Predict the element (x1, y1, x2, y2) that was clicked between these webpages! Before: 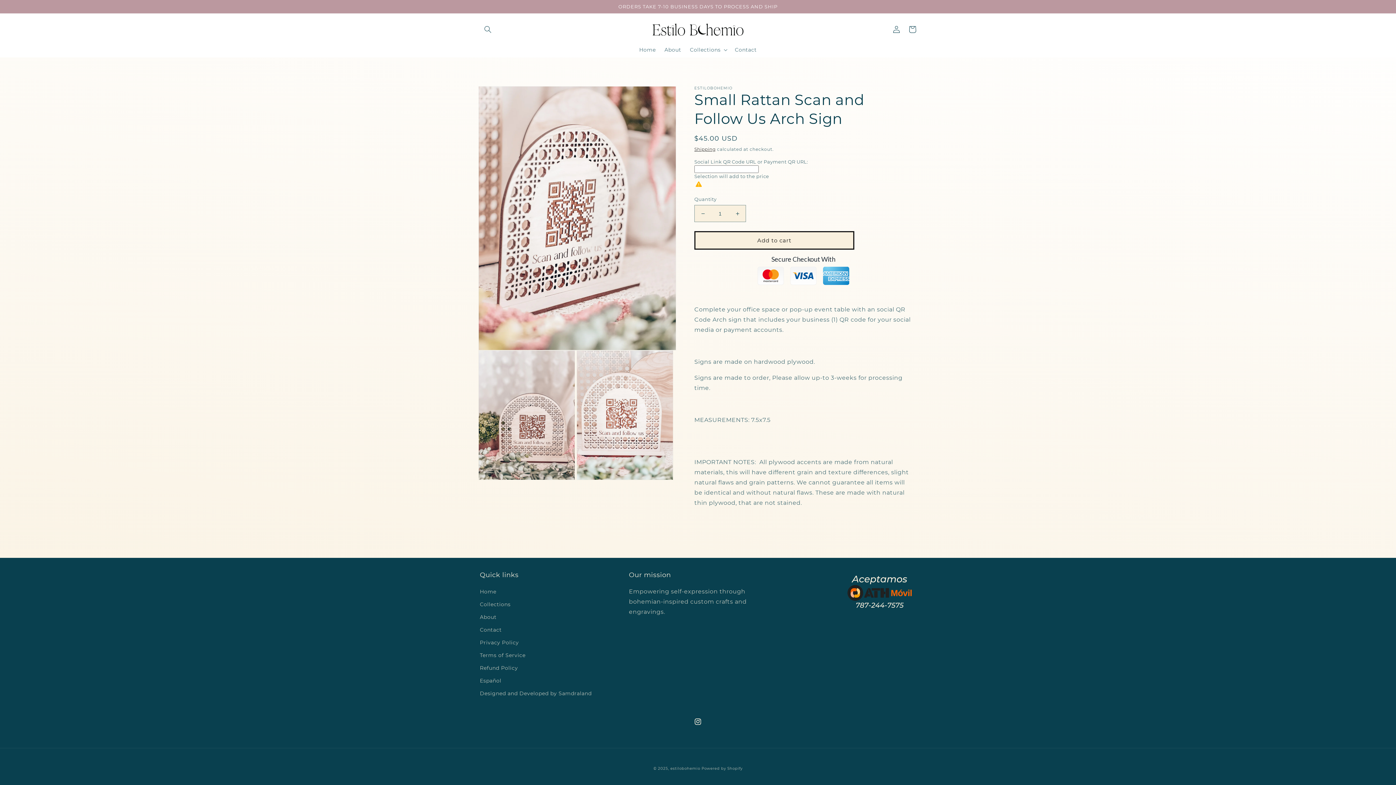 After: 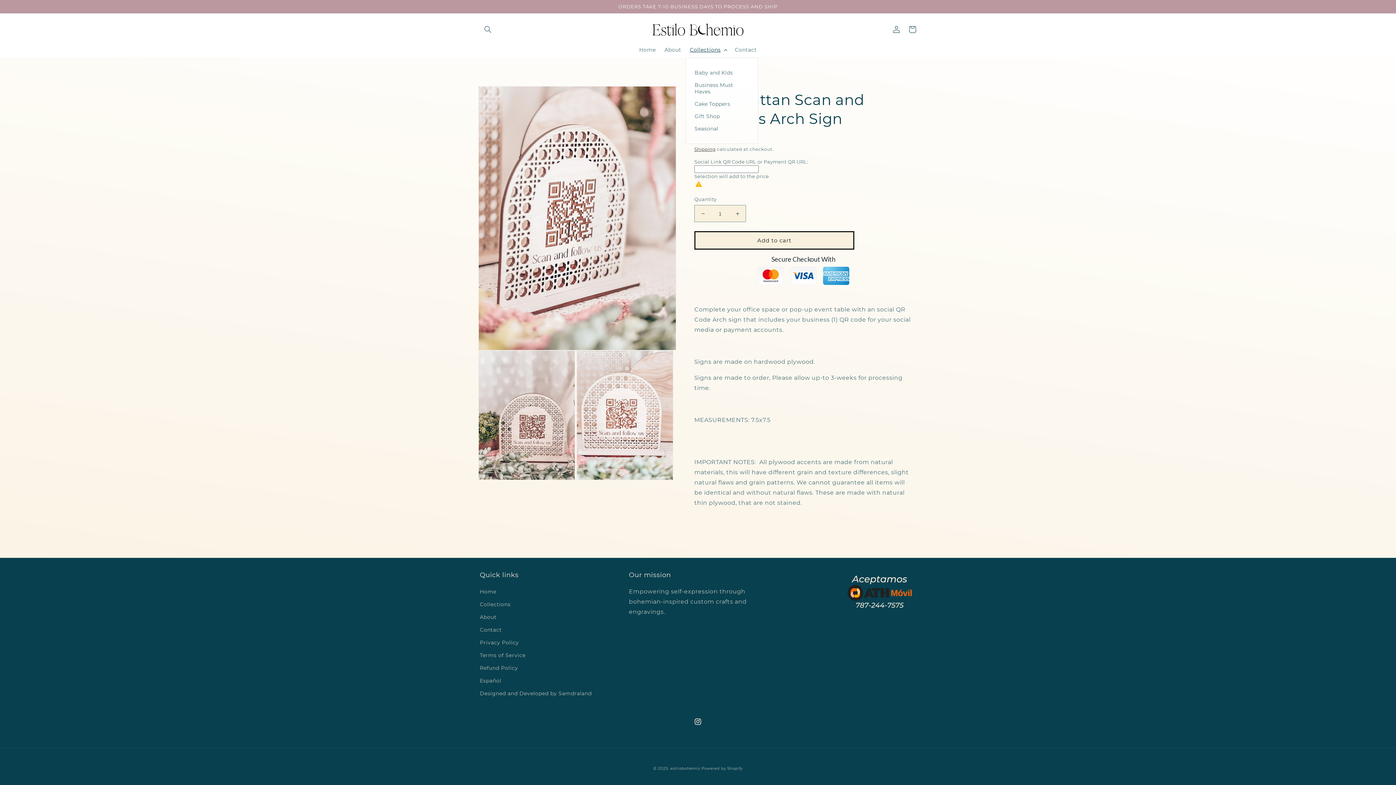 Action: label: Collections bbox: (685, 42, 730, 57)